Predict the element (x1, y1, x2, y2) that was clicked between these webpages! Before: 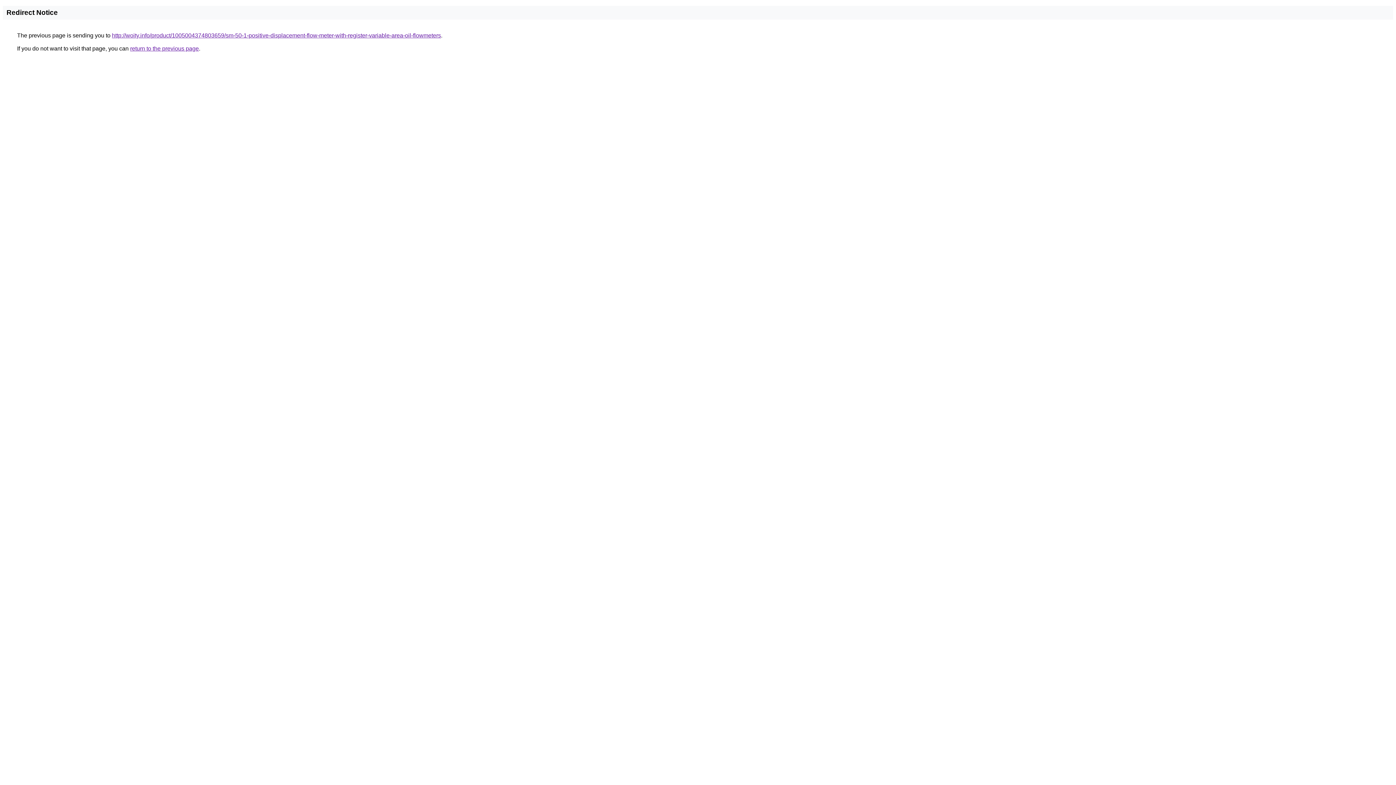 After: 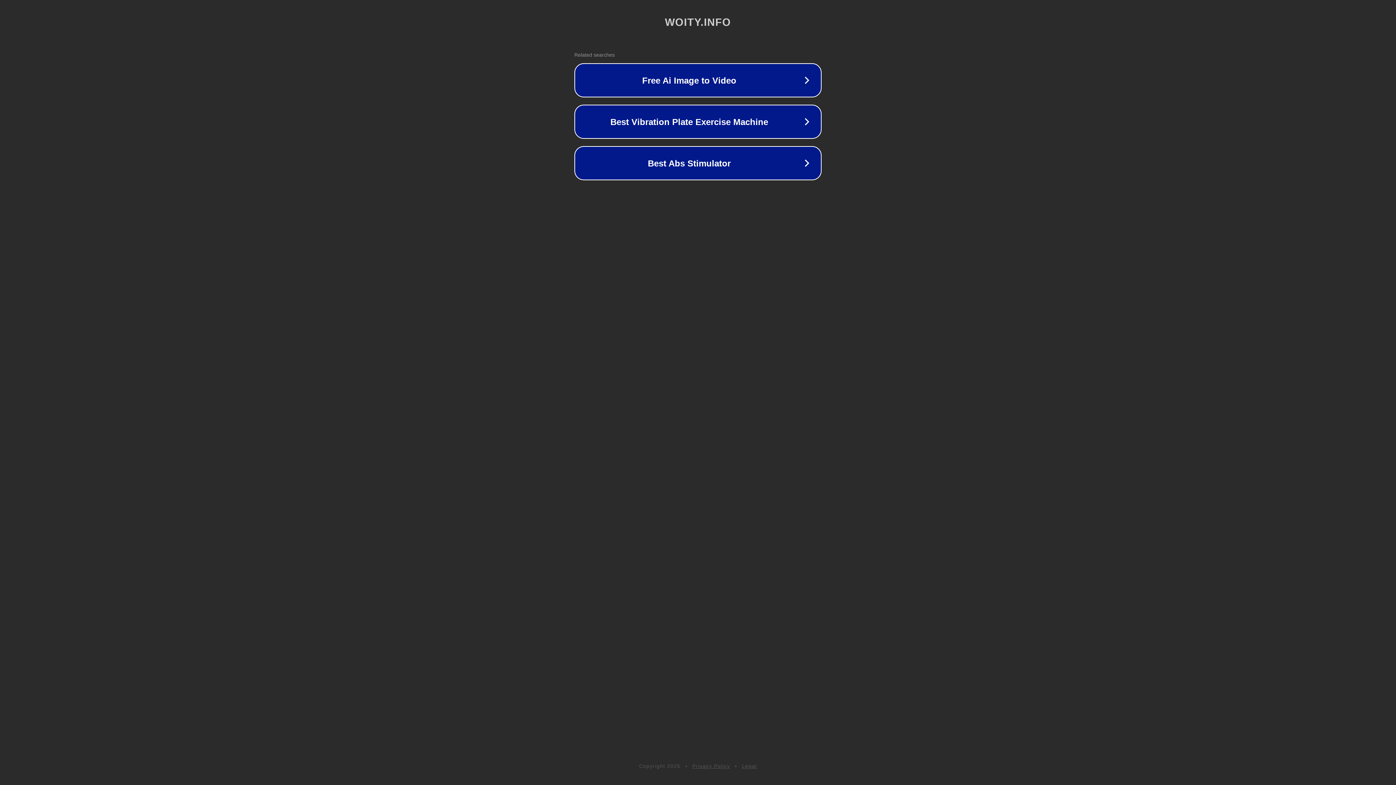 Action: label: http://woity.info/product/1005004374803659/sm-50-1-positive-displacement-flow-meter-with-register-variable-area-oil-flowmeters bbox: (112, 32, 441, 38)